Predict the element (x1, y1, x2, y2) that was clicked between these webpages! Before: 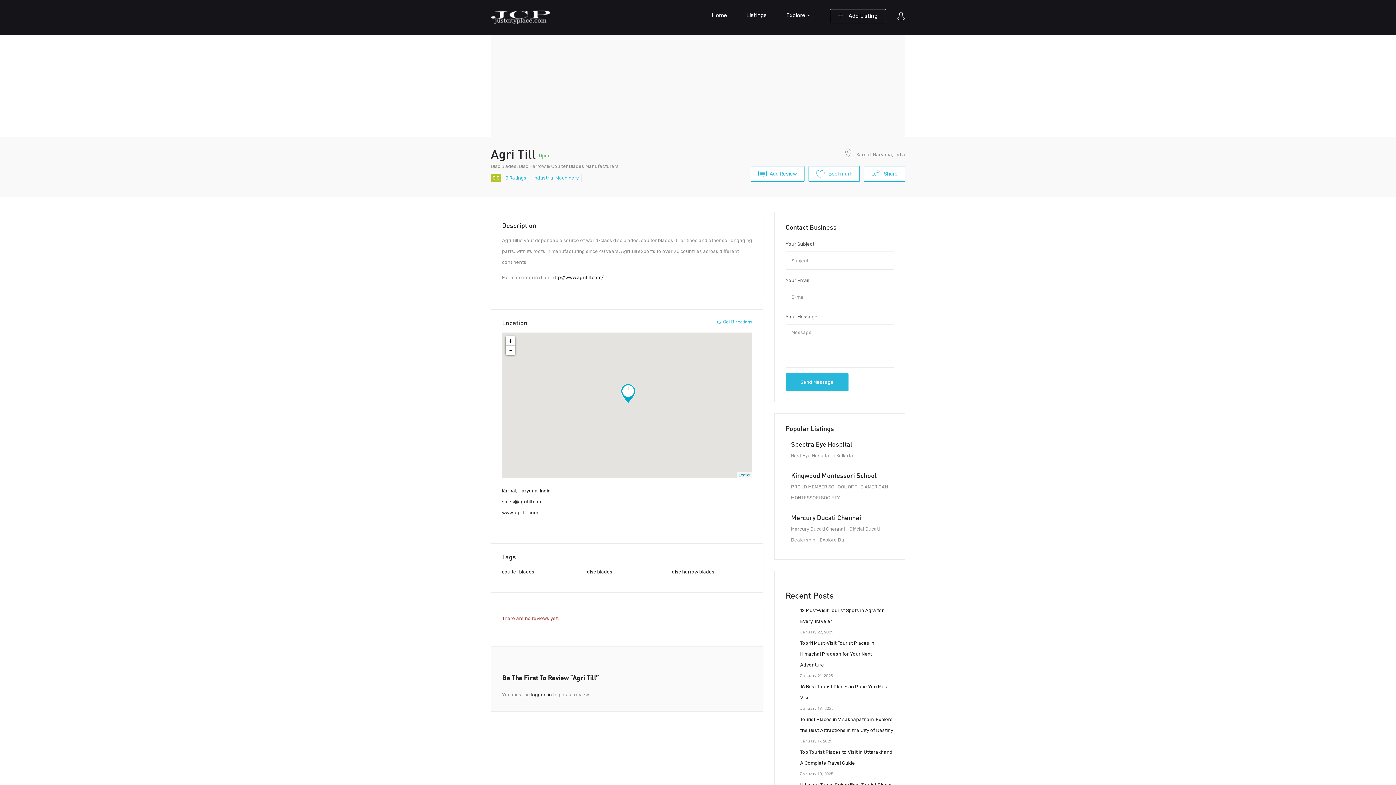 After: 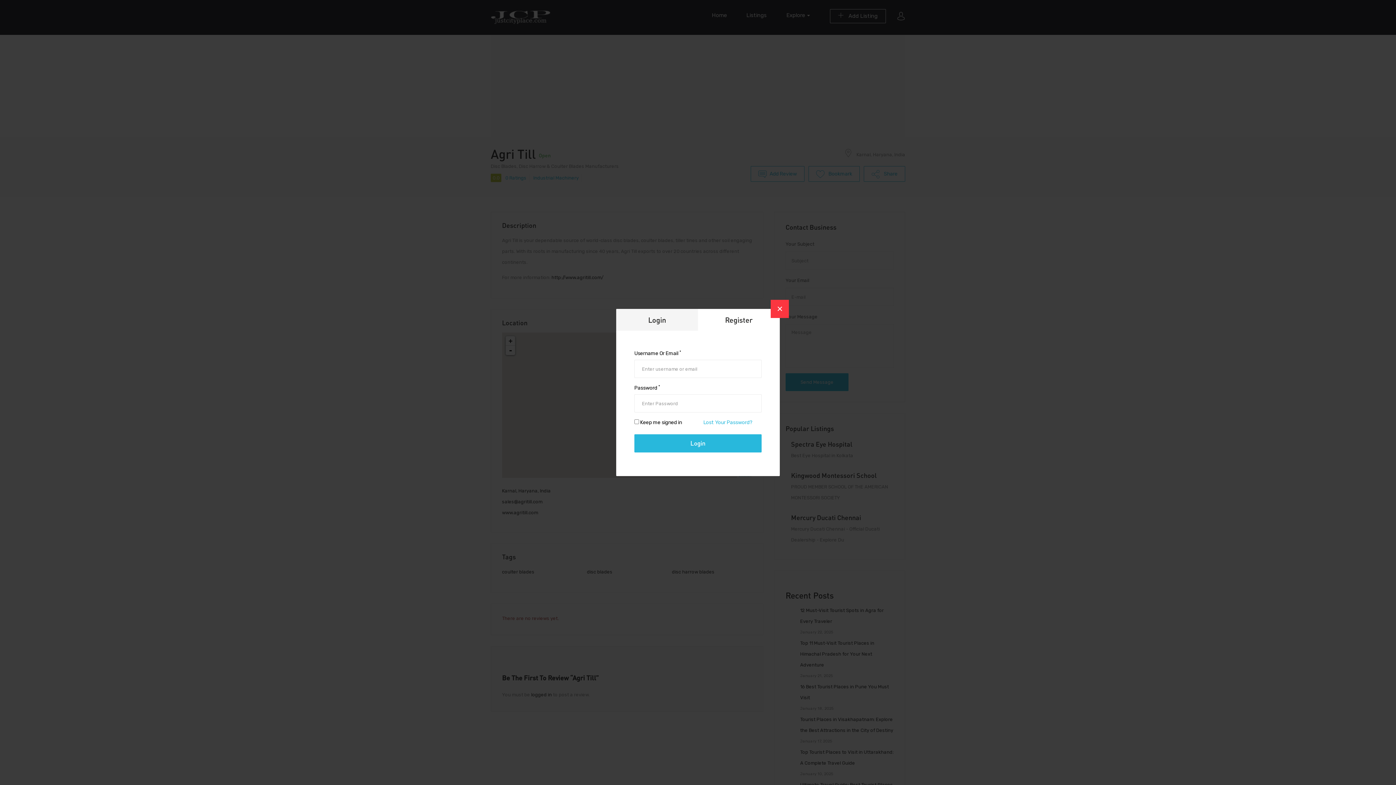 Action: label:  Bookmark bbox: (808, 166, 860, 181)